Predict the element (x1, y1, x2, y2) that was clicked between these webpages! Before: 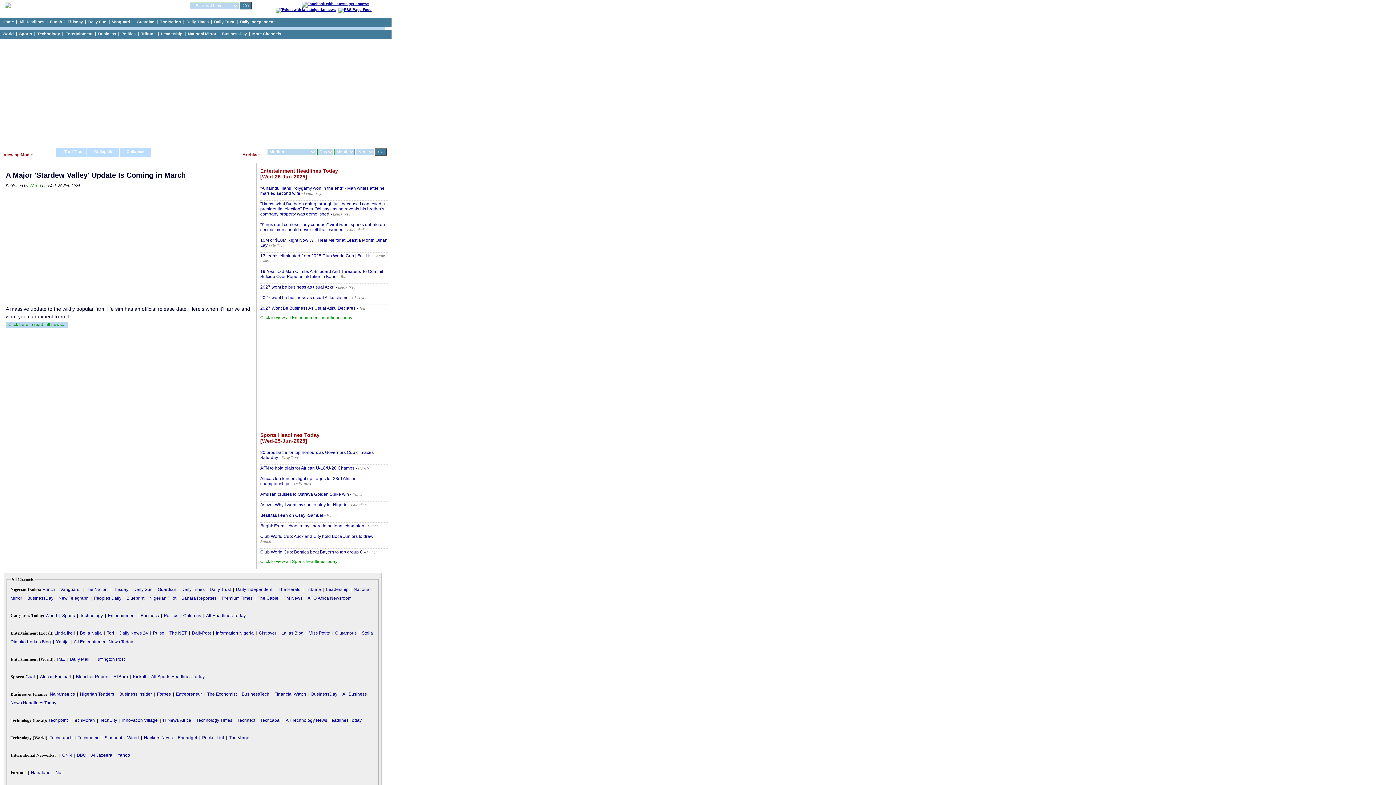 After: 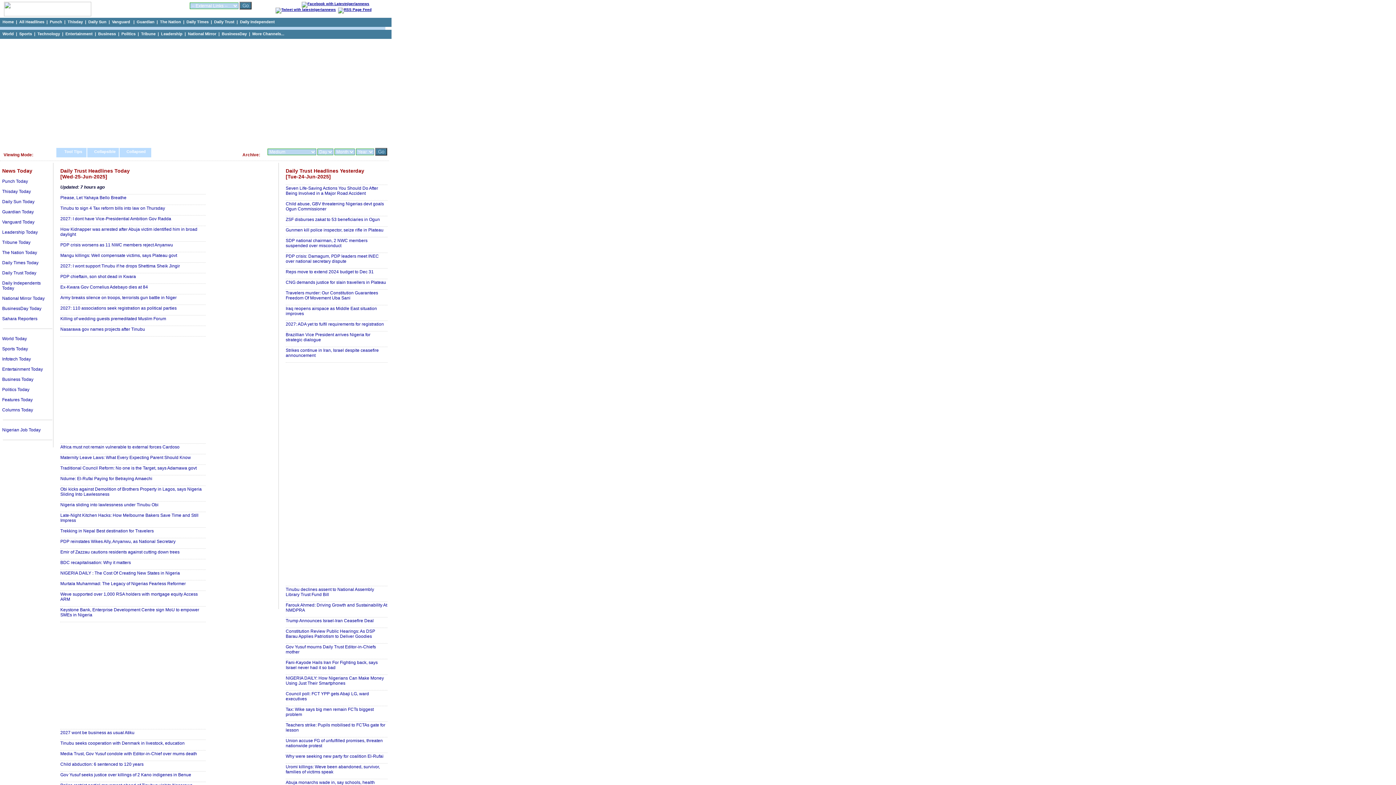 Action: bbox: (214, 19, 234, 24) label: Daily Trust